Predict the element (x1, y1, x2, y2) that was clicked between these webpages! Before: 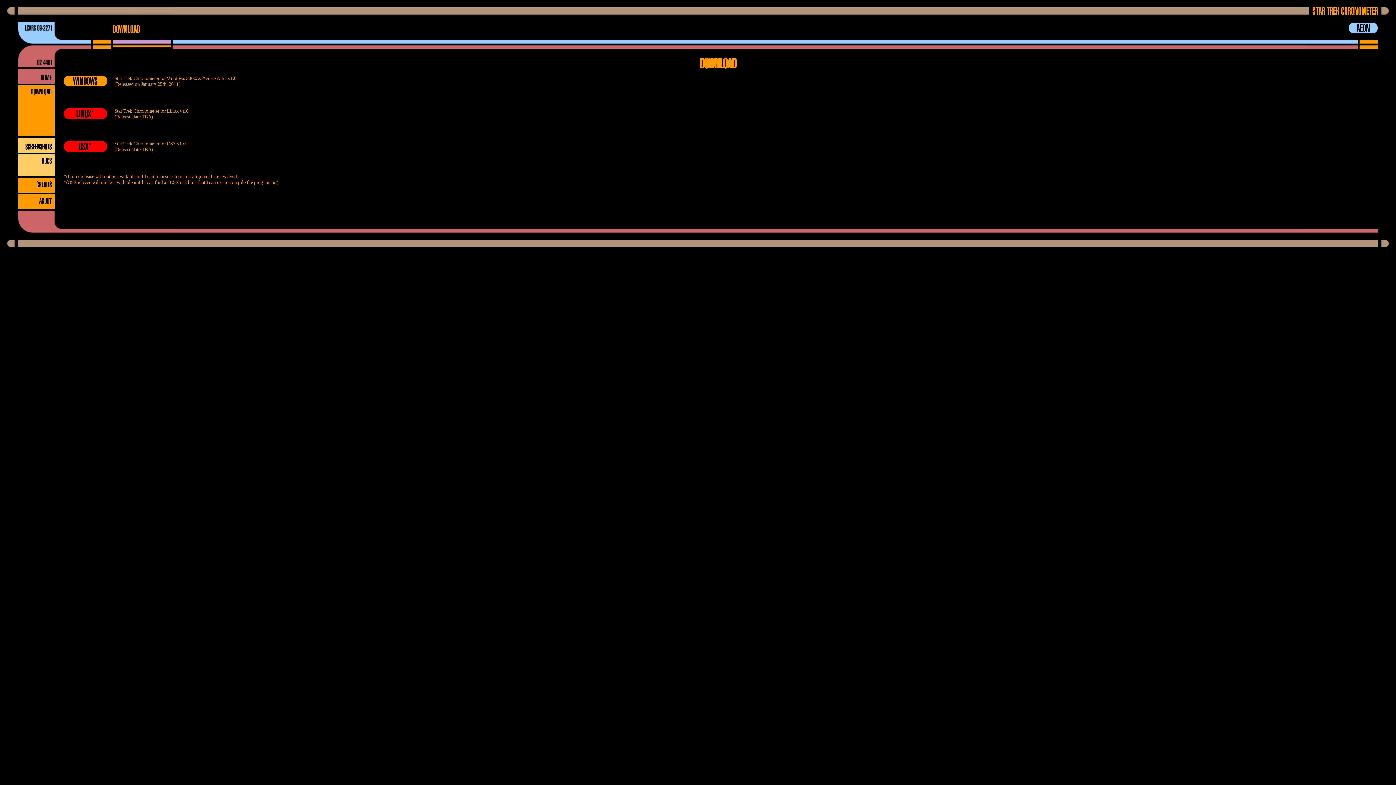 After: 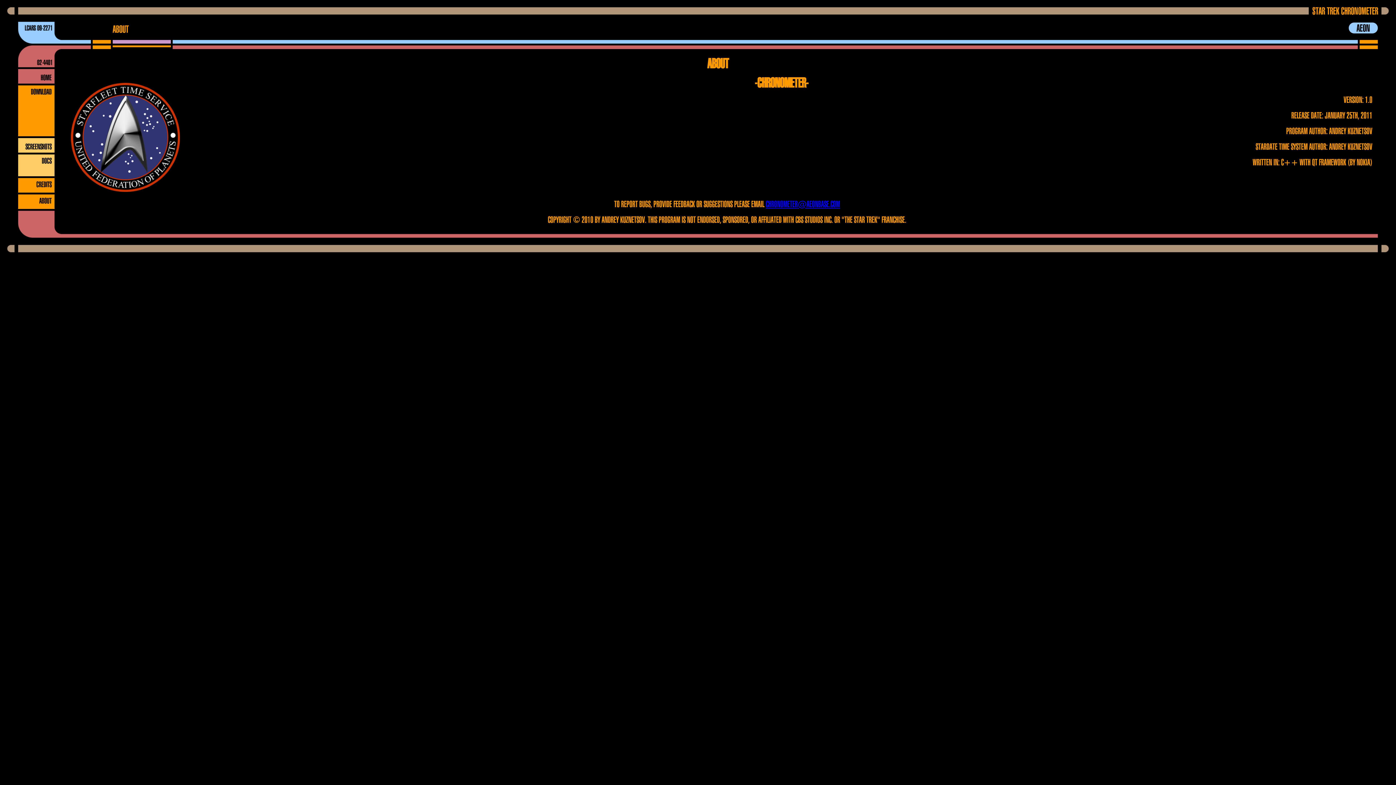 Action: label: ABOUT bbox: (18, 194, 54, 209)